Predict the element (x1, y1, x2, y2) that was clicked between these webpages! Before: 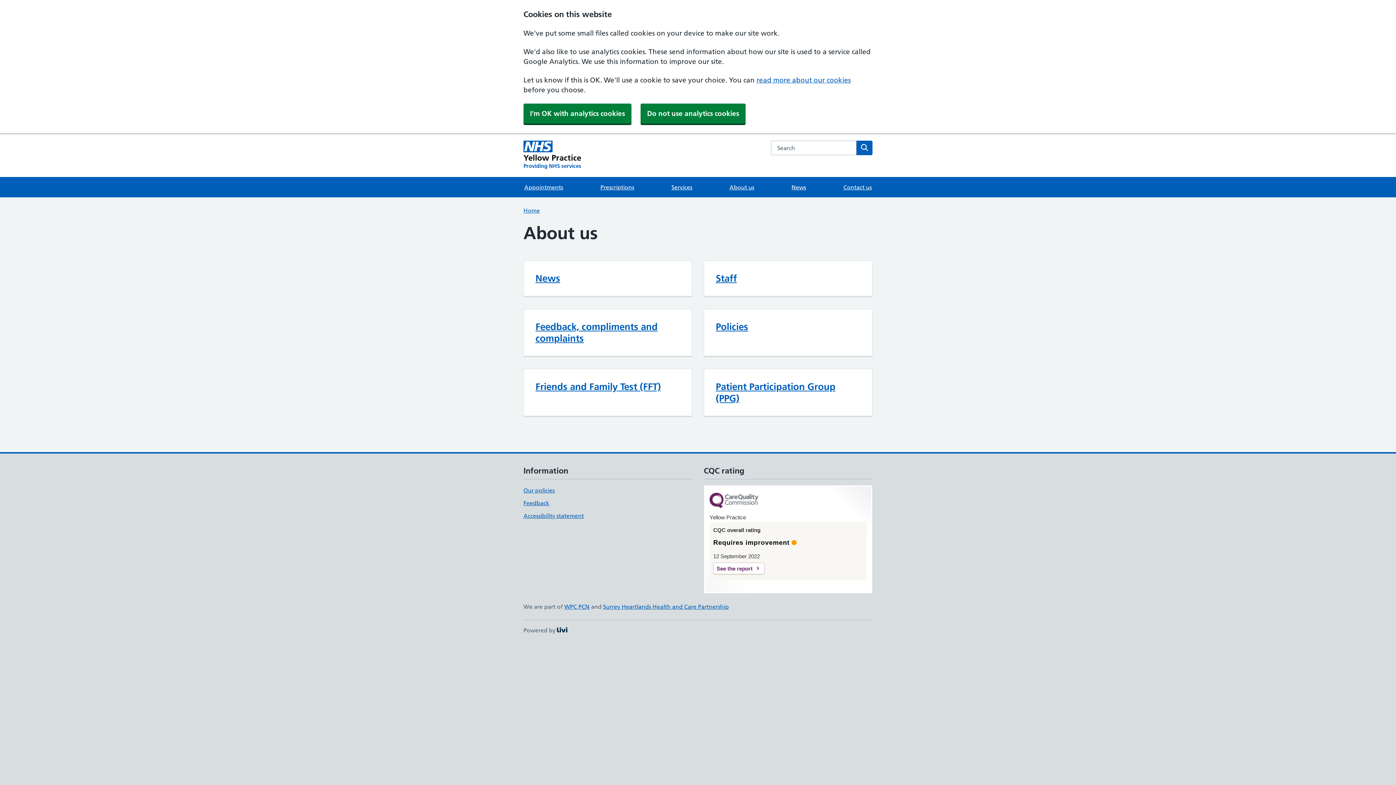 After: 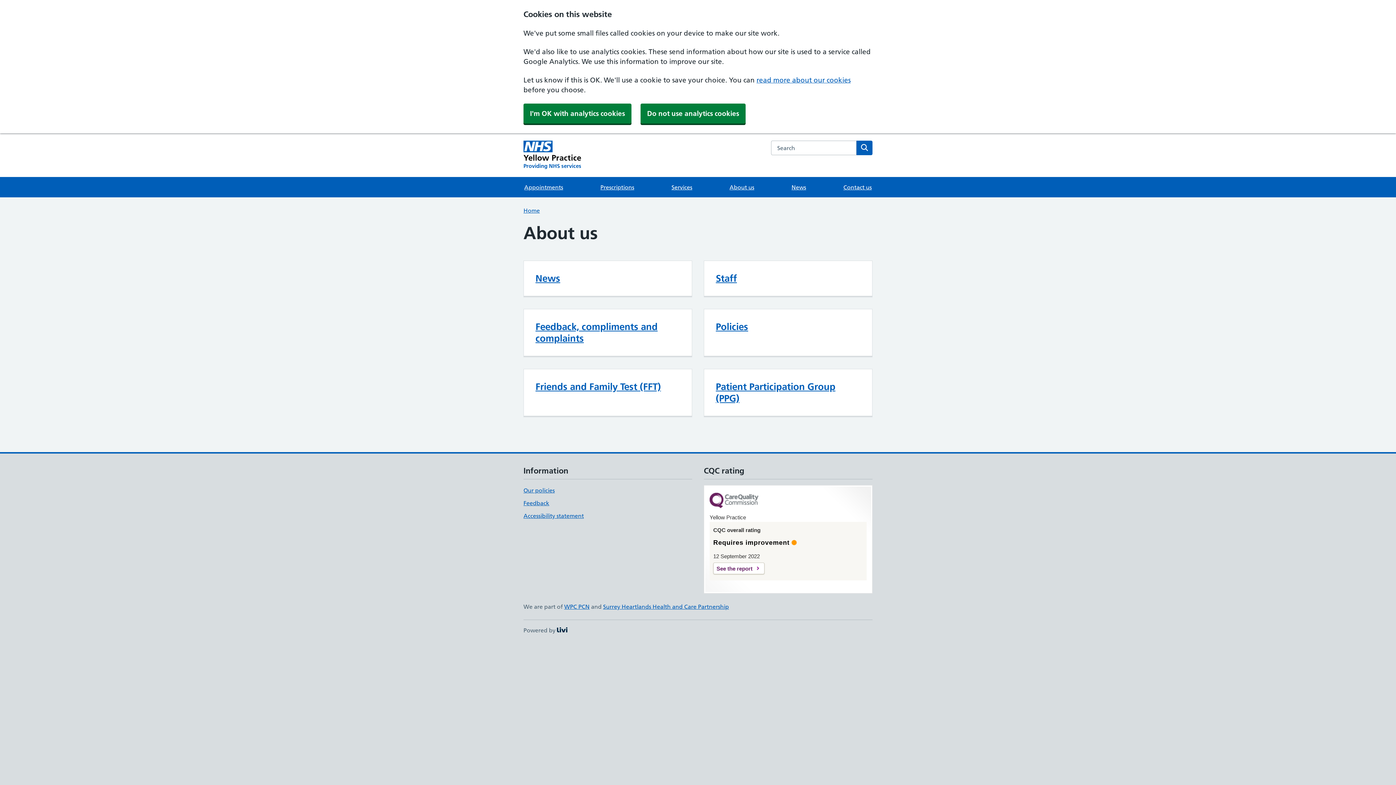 Action: bbox: (729, 177, 755, 197) label: About us